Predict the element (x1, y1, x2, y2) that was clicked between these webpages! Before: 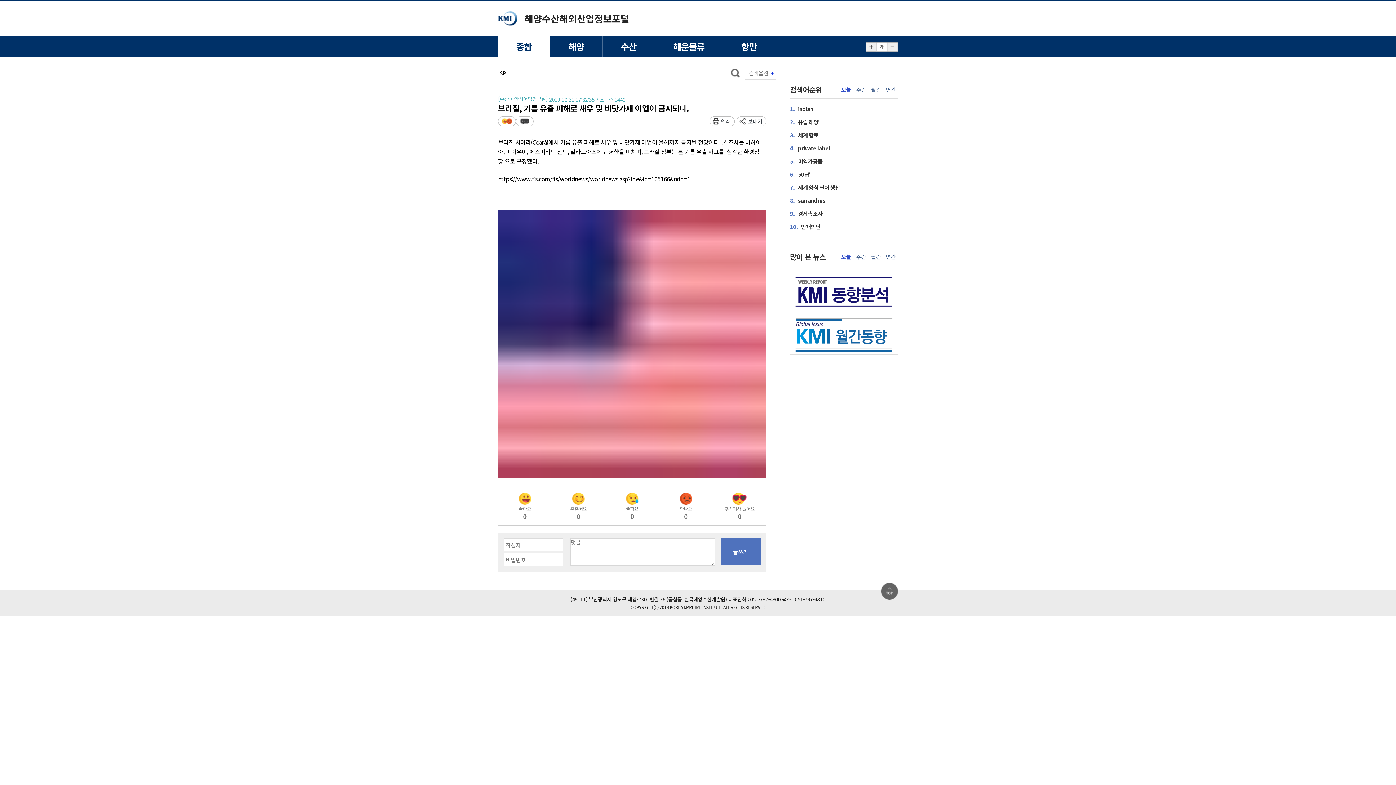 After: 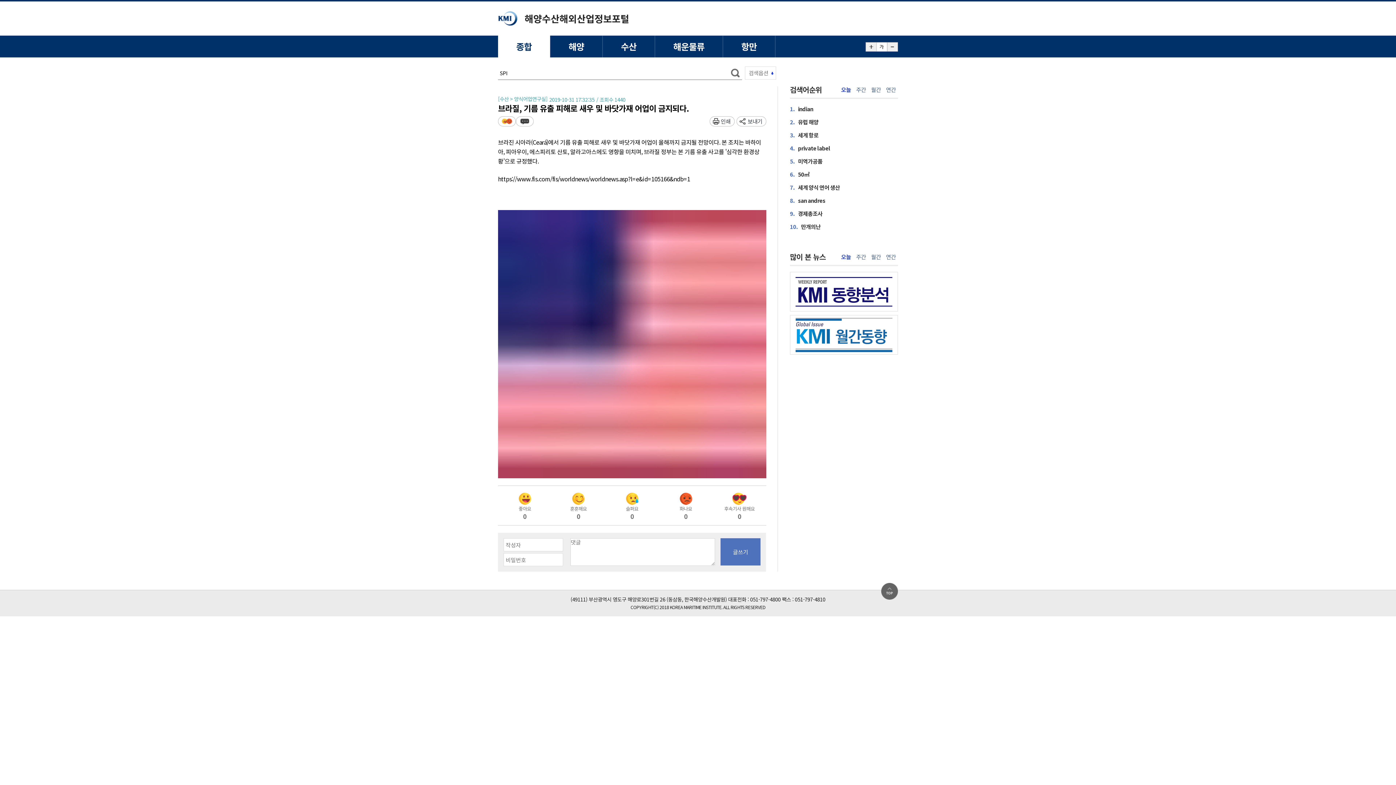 Action: bbox: (516, 116, 533, 126) label: 덧글